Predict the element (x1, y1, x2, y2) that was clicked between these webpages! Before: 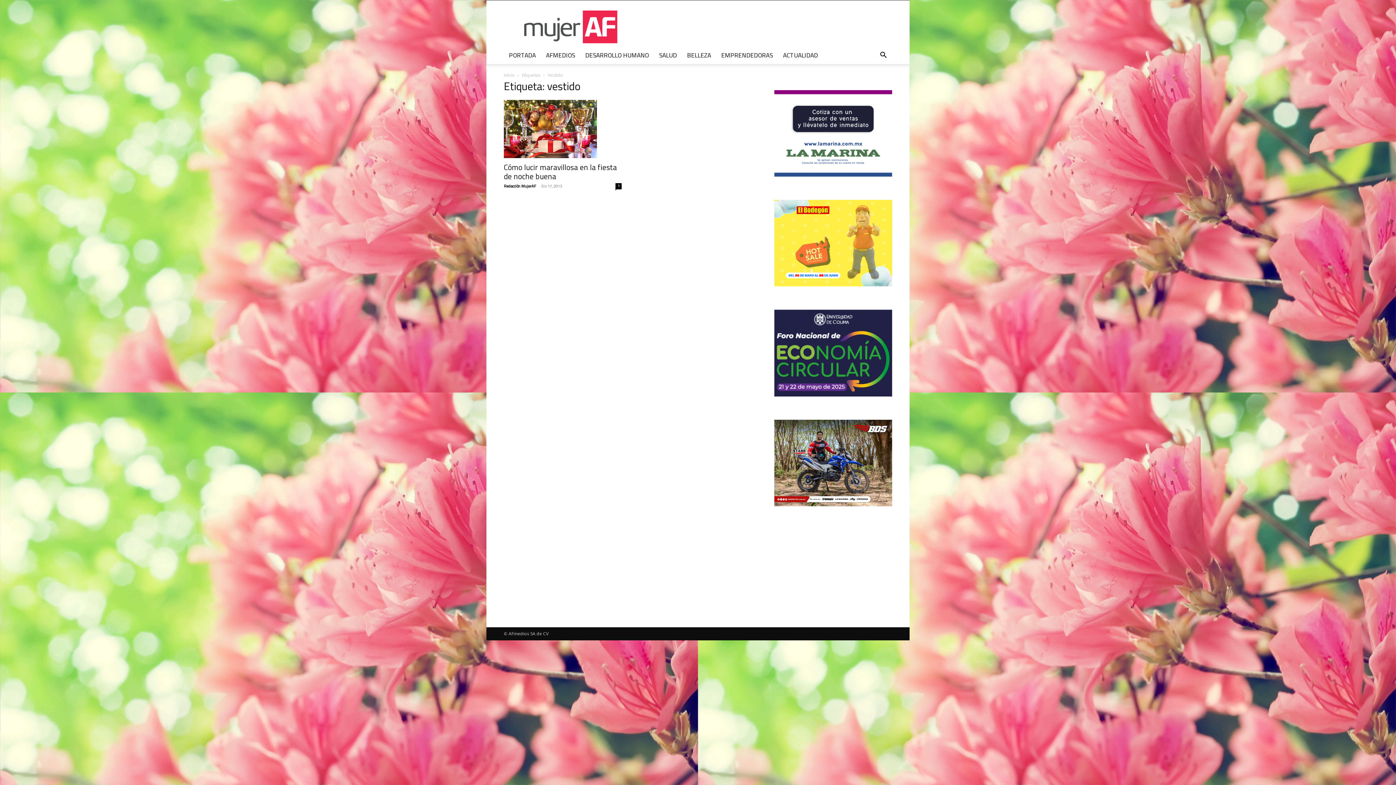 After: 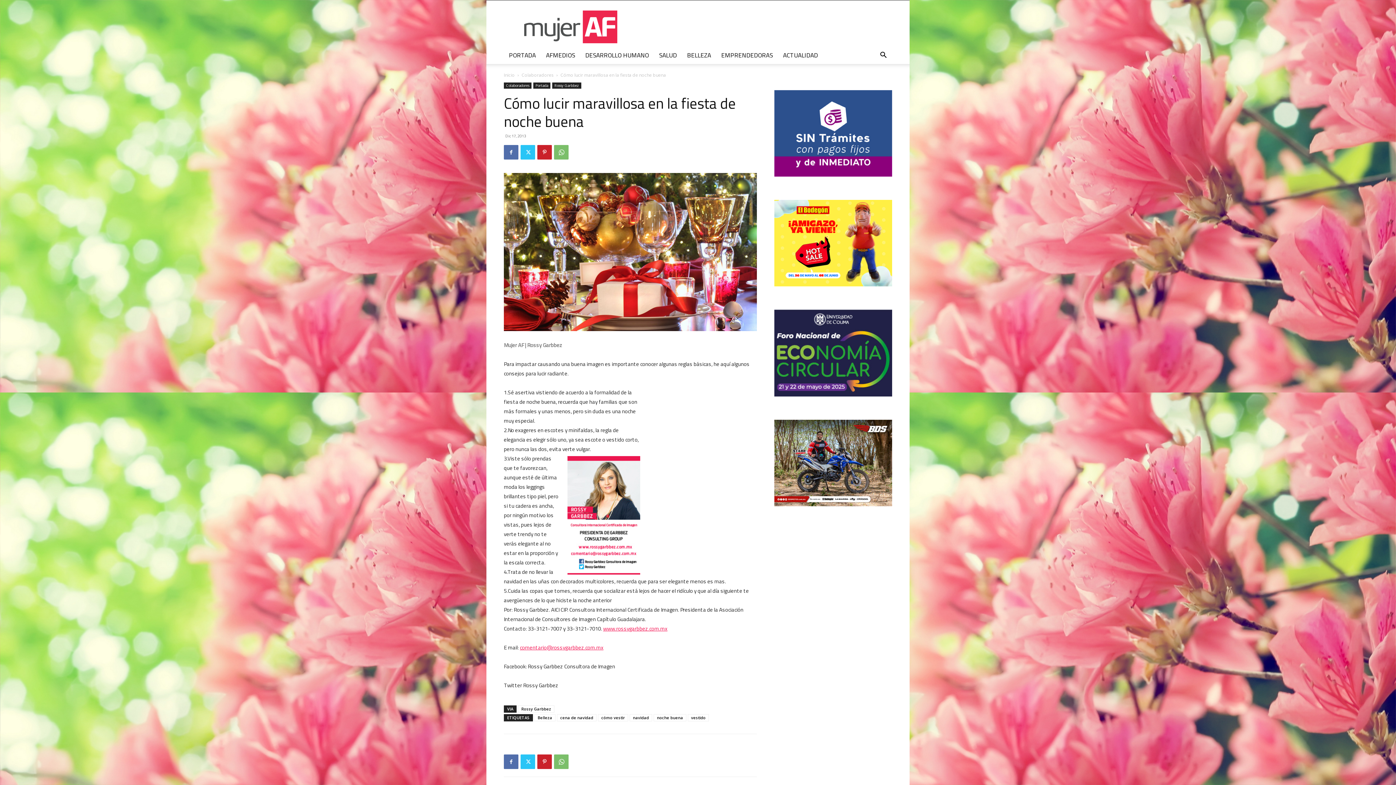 Action: bbox: (504, 100, 621, 145)